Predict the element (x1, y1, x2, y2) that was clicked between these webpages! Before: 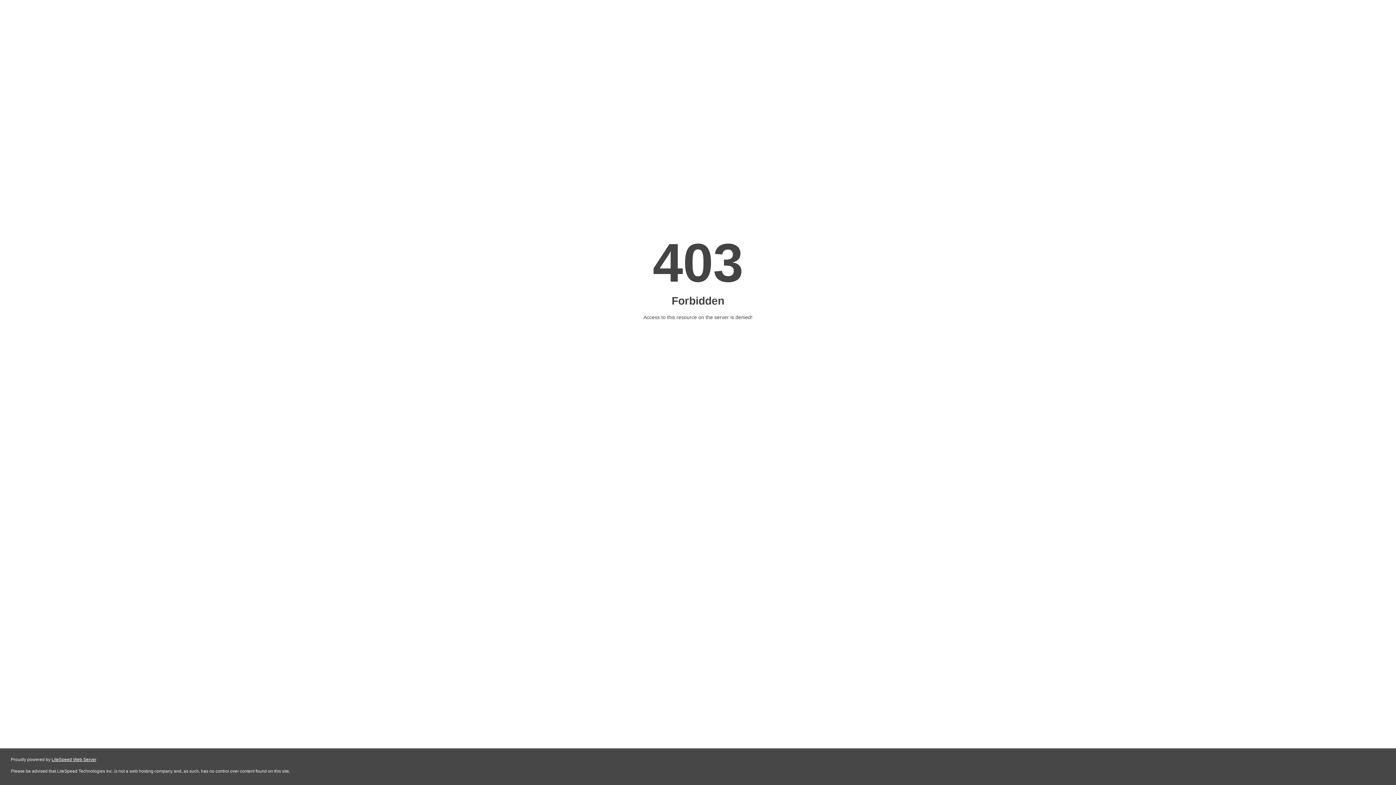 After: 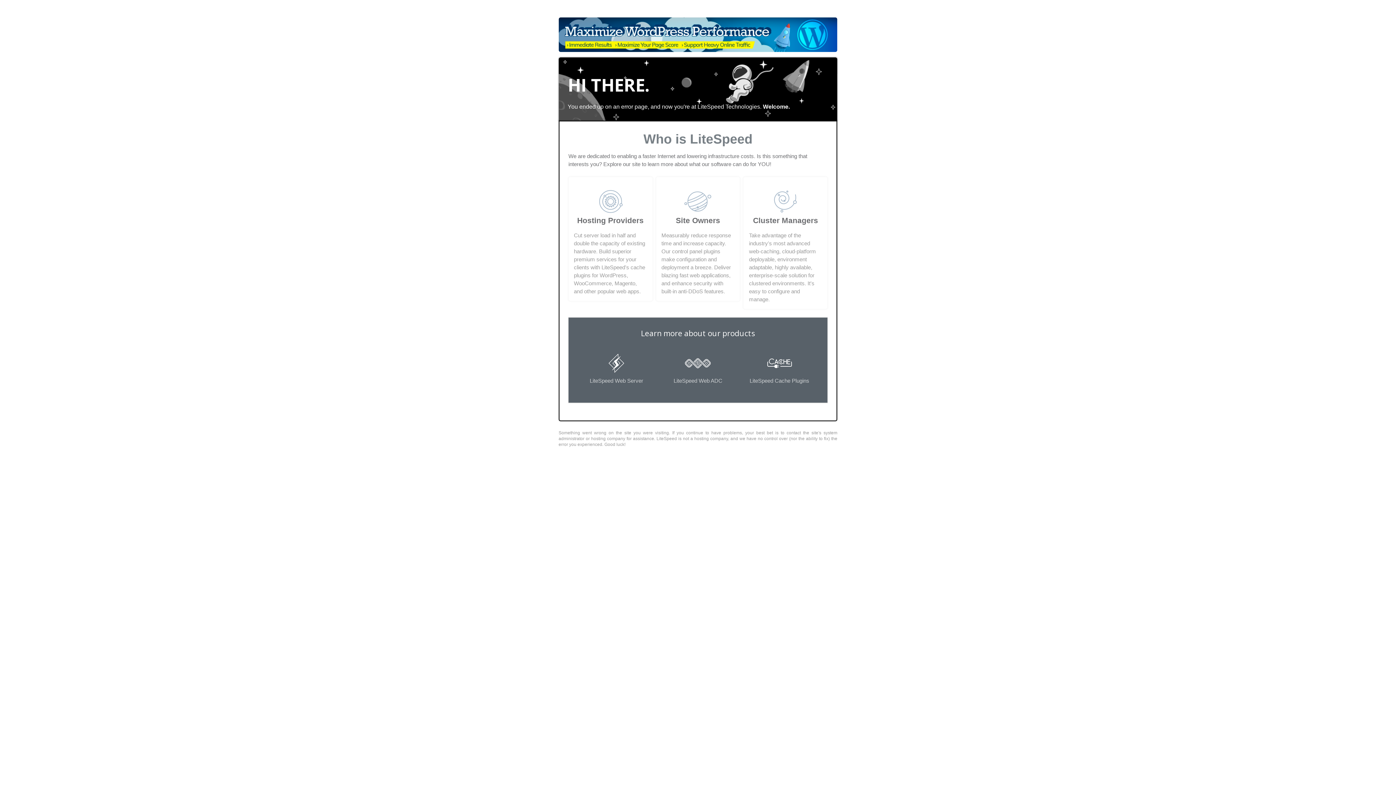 Action: bbox: (51, 757, 96, 762) label: LiteSpeed Web Server